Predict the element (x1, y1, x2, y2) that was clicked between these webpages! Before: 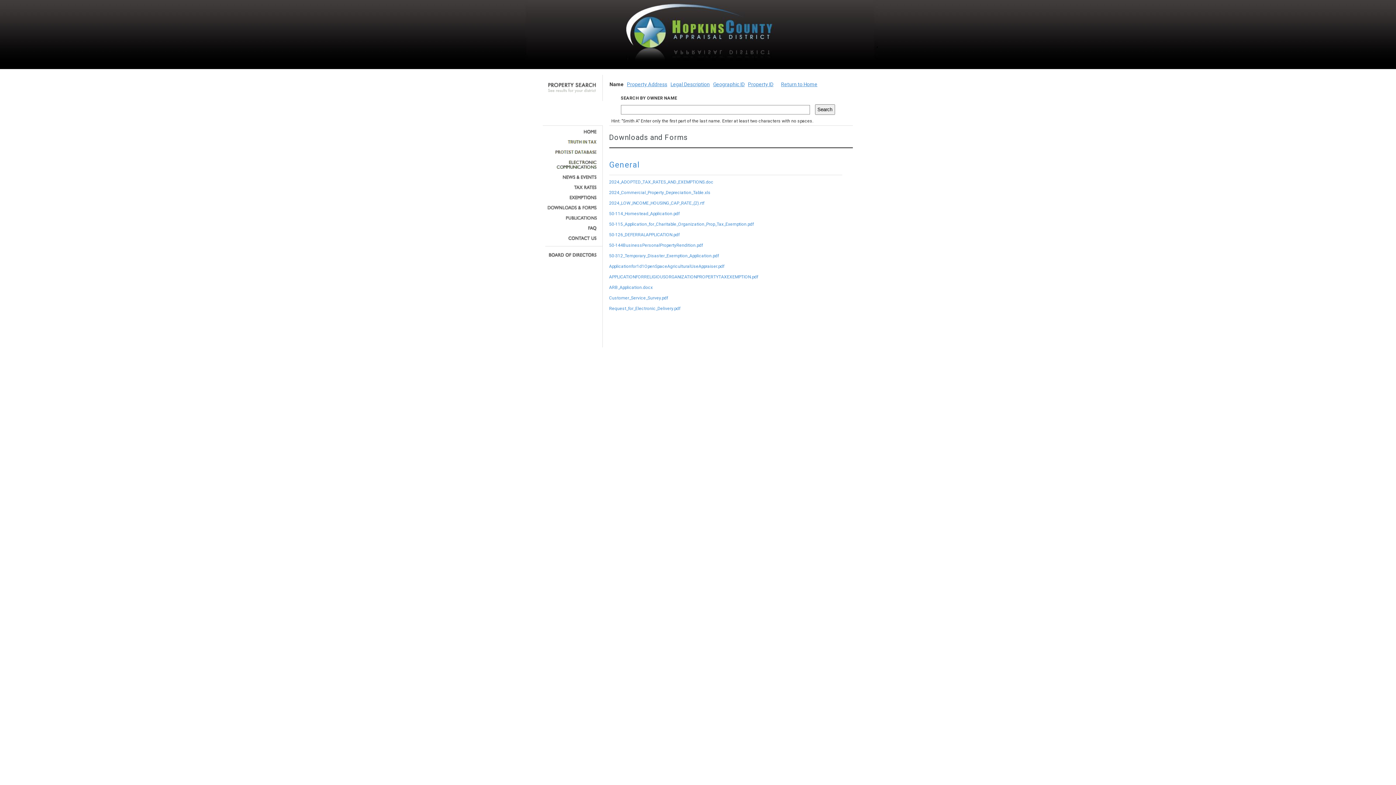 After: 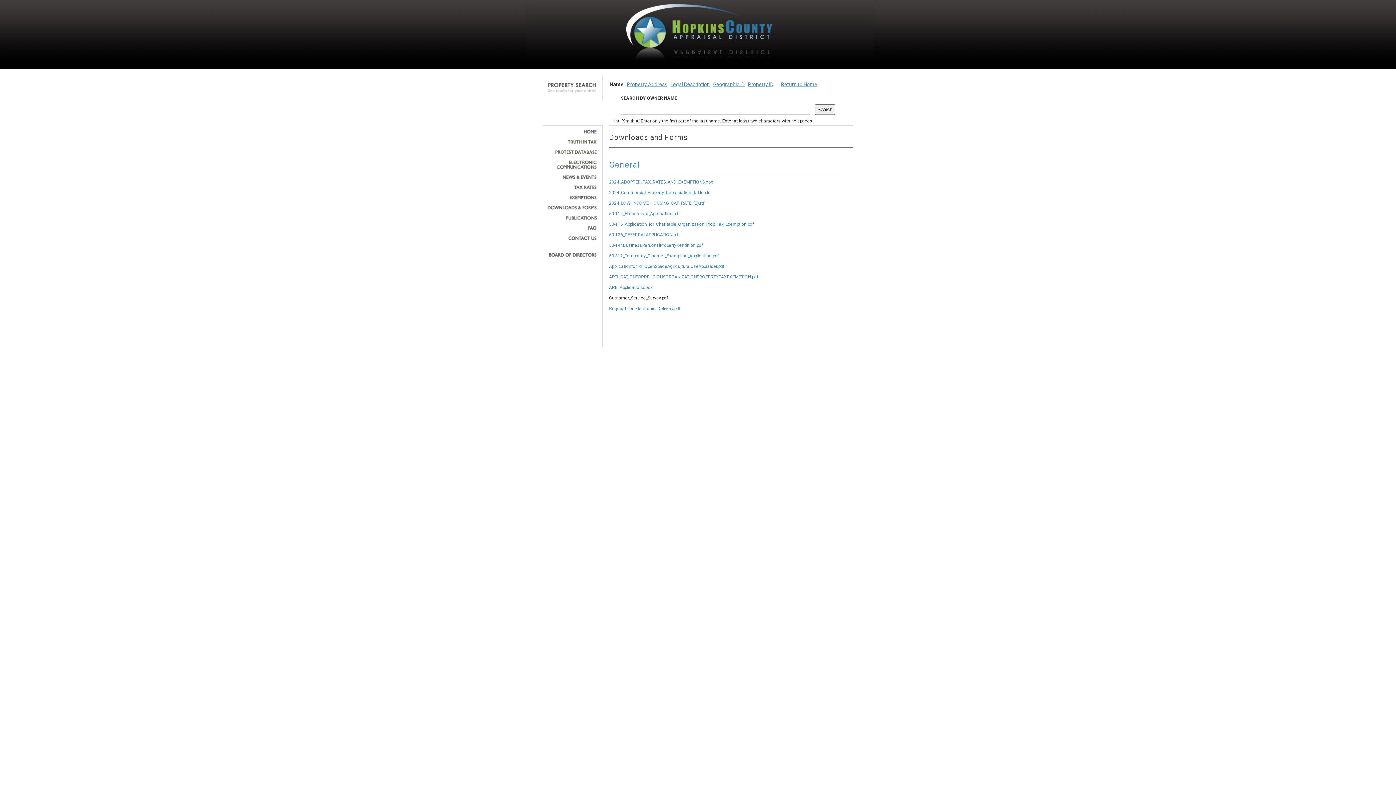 Action: bbox: (609, 295, 668, 300) label: Customer_Service_Survey.pdf